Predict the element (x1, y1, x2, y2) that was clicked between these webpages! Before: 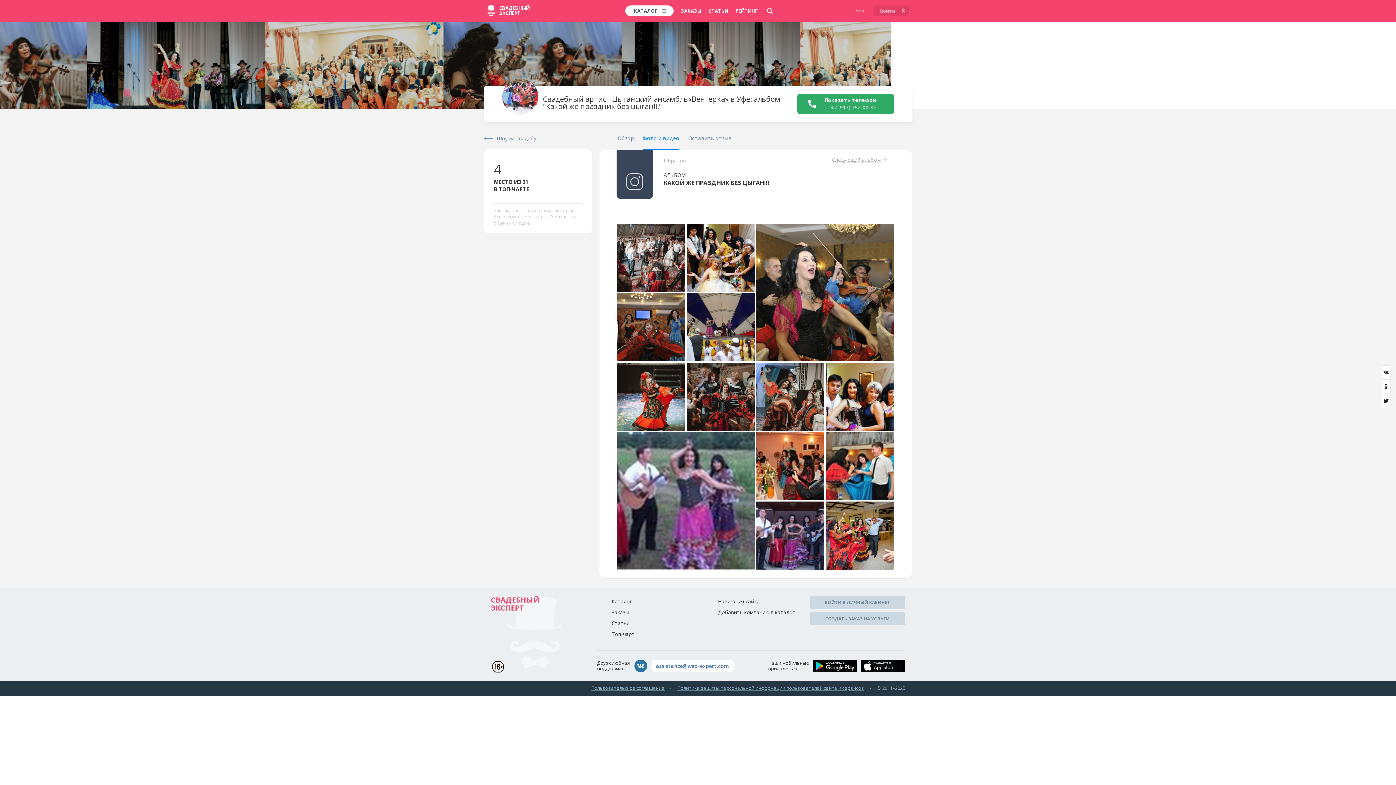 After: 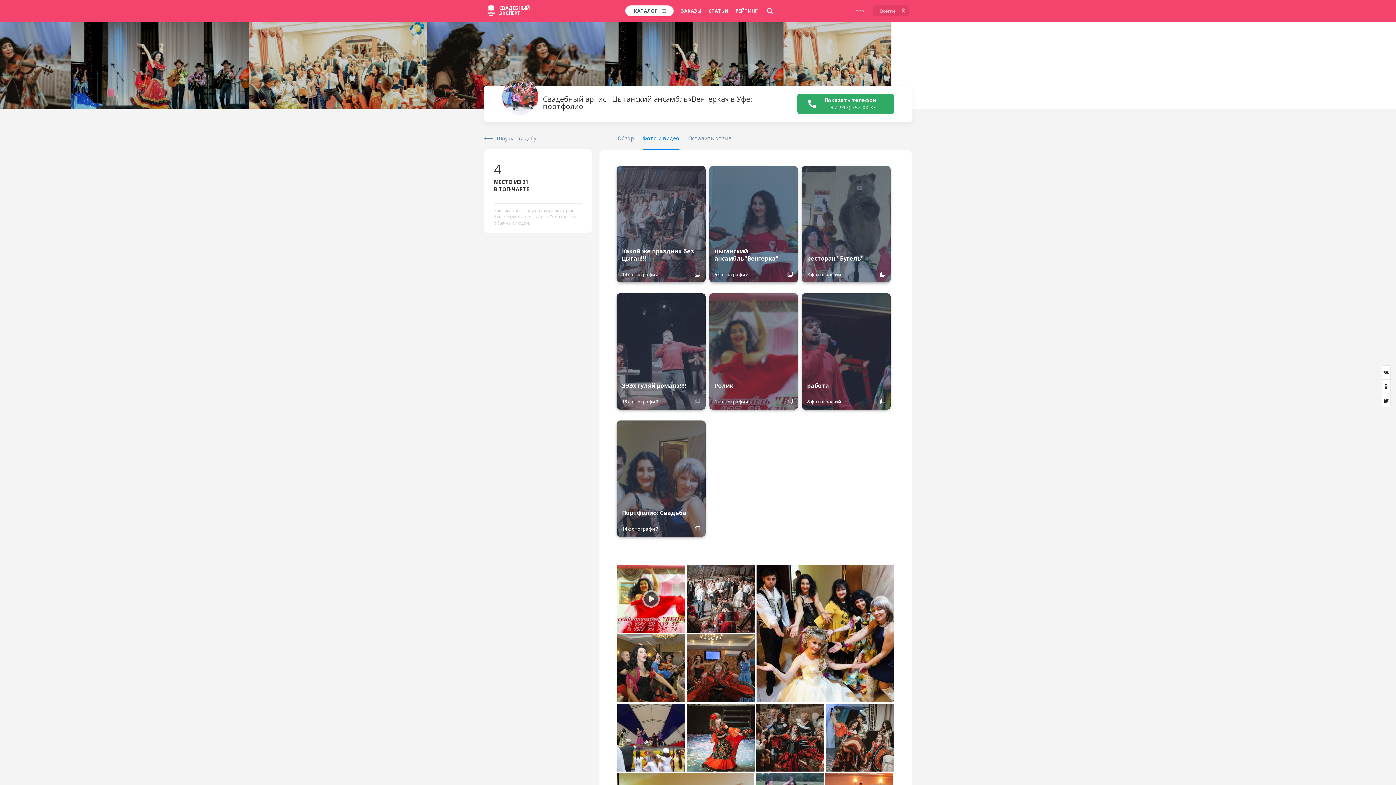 Action: bbox: (642, 134, 679, 149) label: Фото и видео